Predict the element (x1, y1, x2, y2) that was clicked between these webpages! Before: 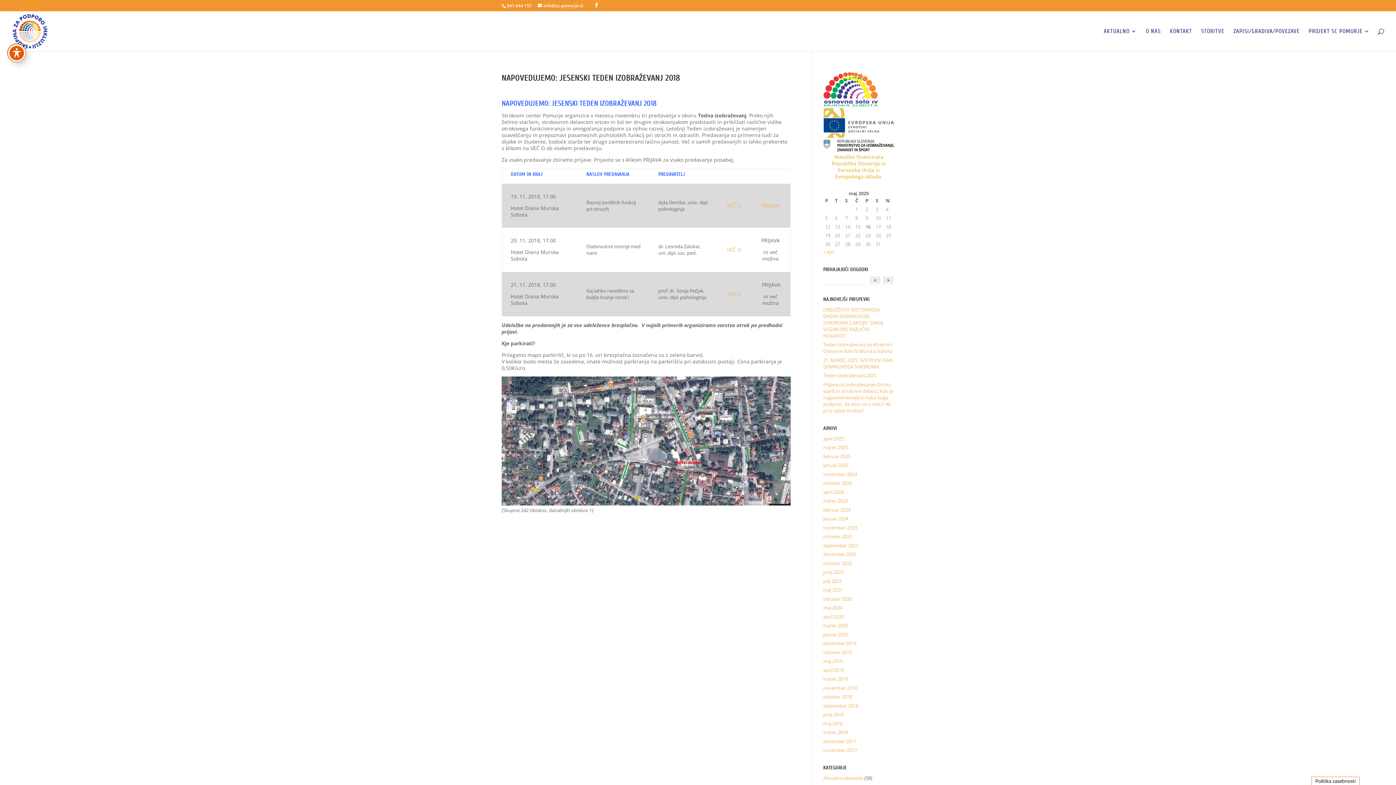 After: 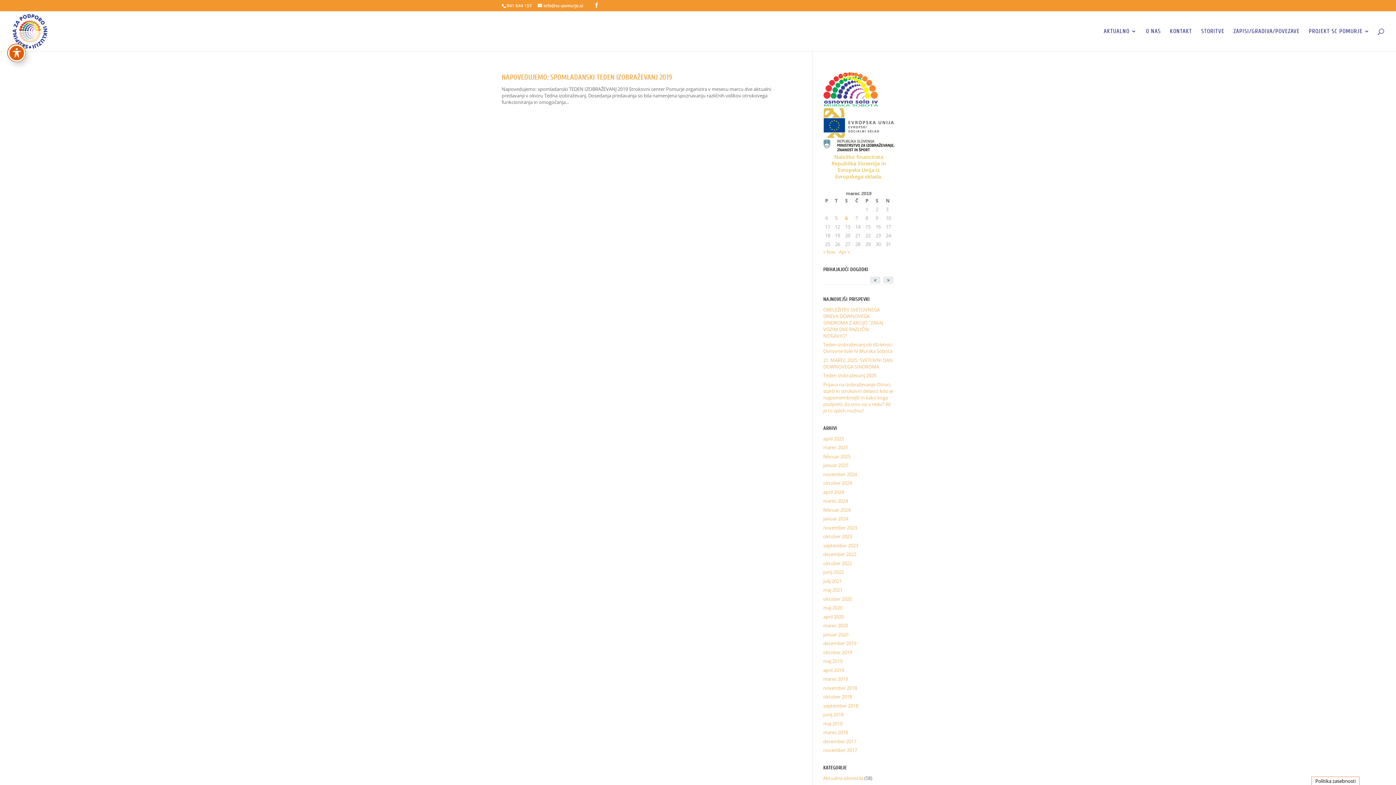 Action: bbox: (823, 676, 848, 682) label: marec 2019